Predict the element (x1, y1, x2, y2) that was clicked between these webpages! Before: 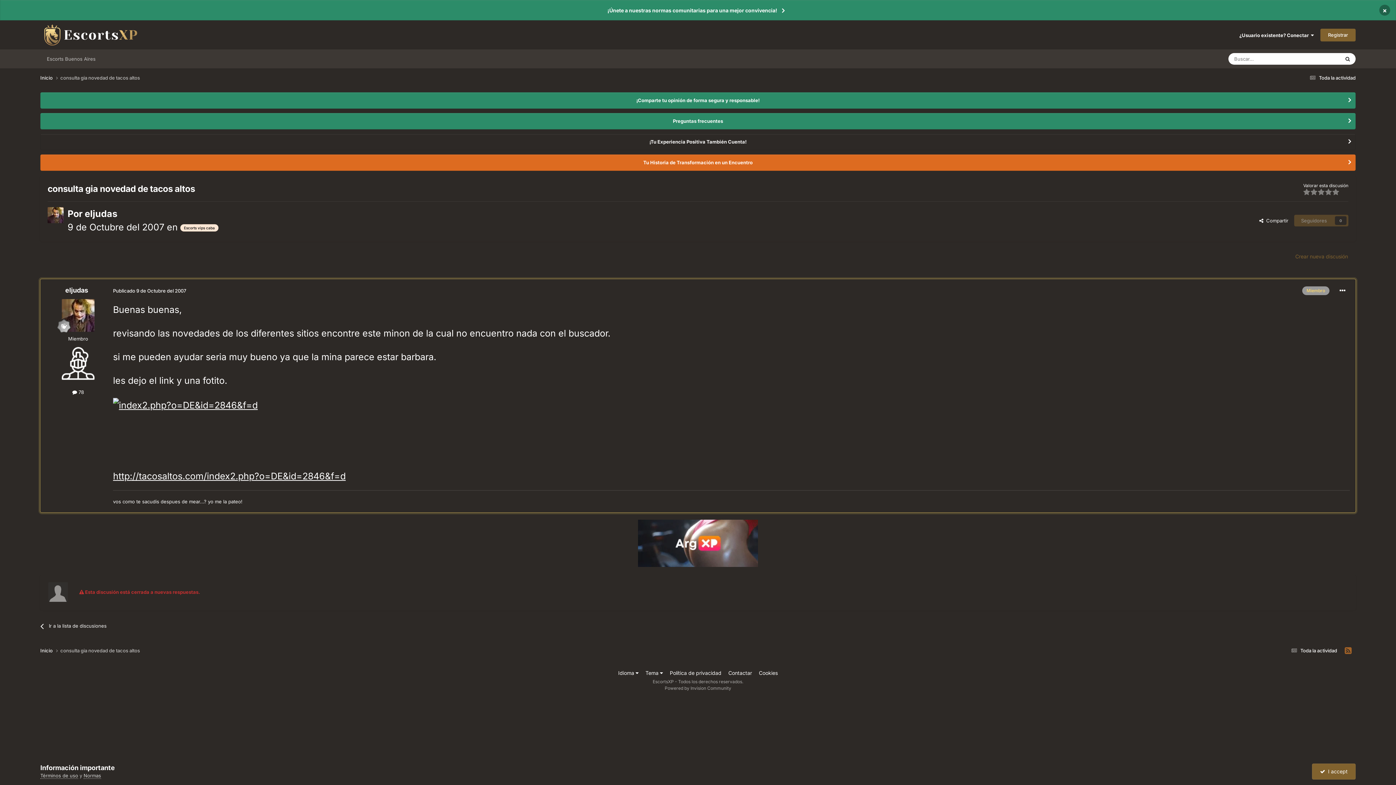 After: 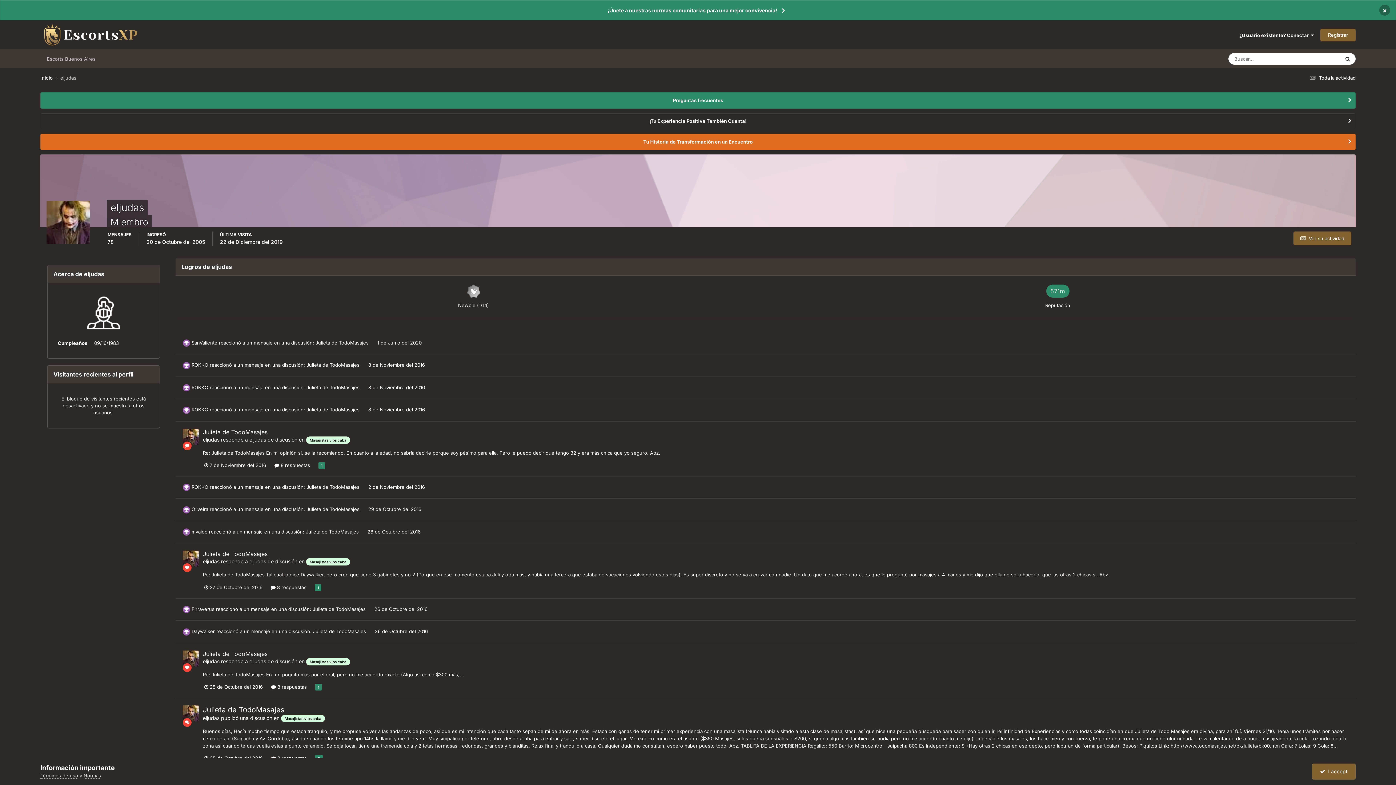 Action: bbox: (84, 208, 117, 219) label: eljudas